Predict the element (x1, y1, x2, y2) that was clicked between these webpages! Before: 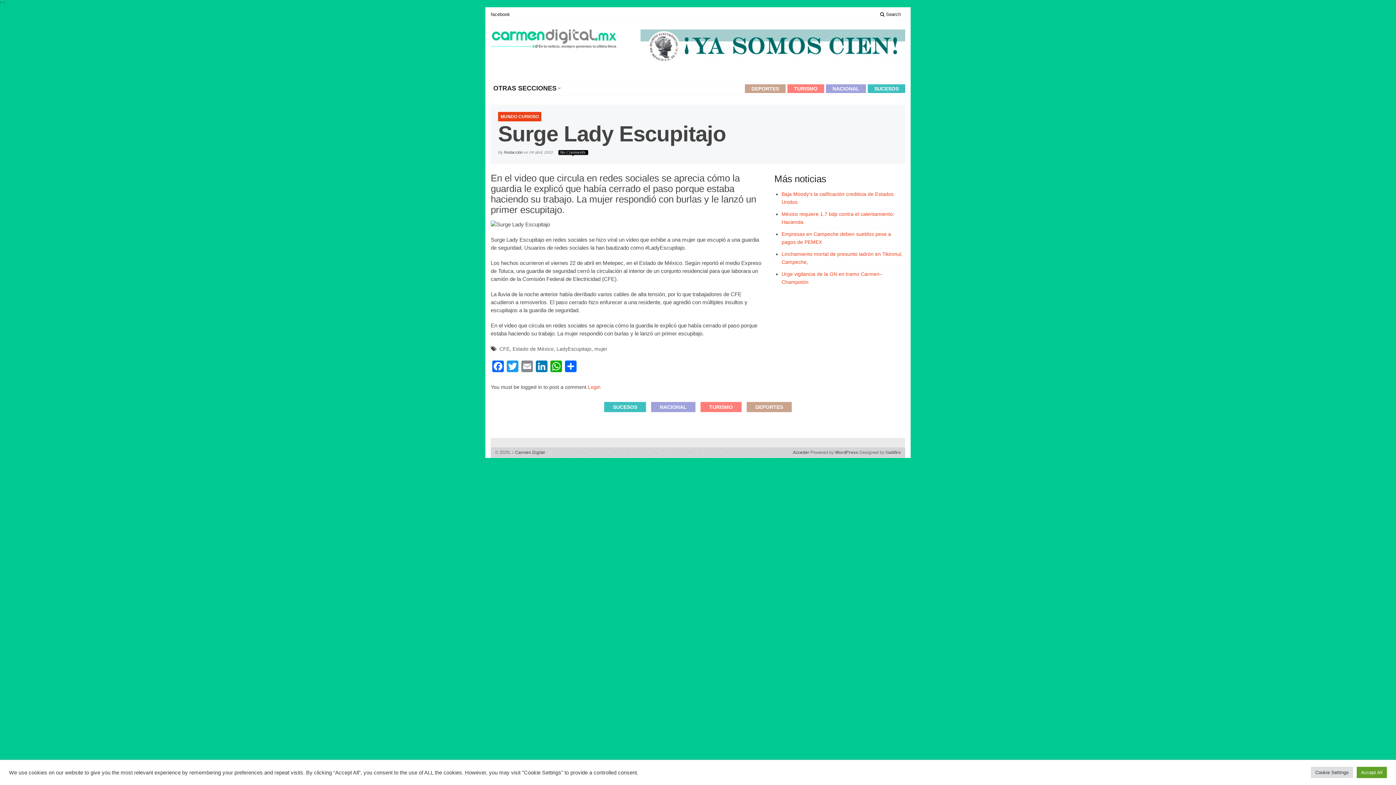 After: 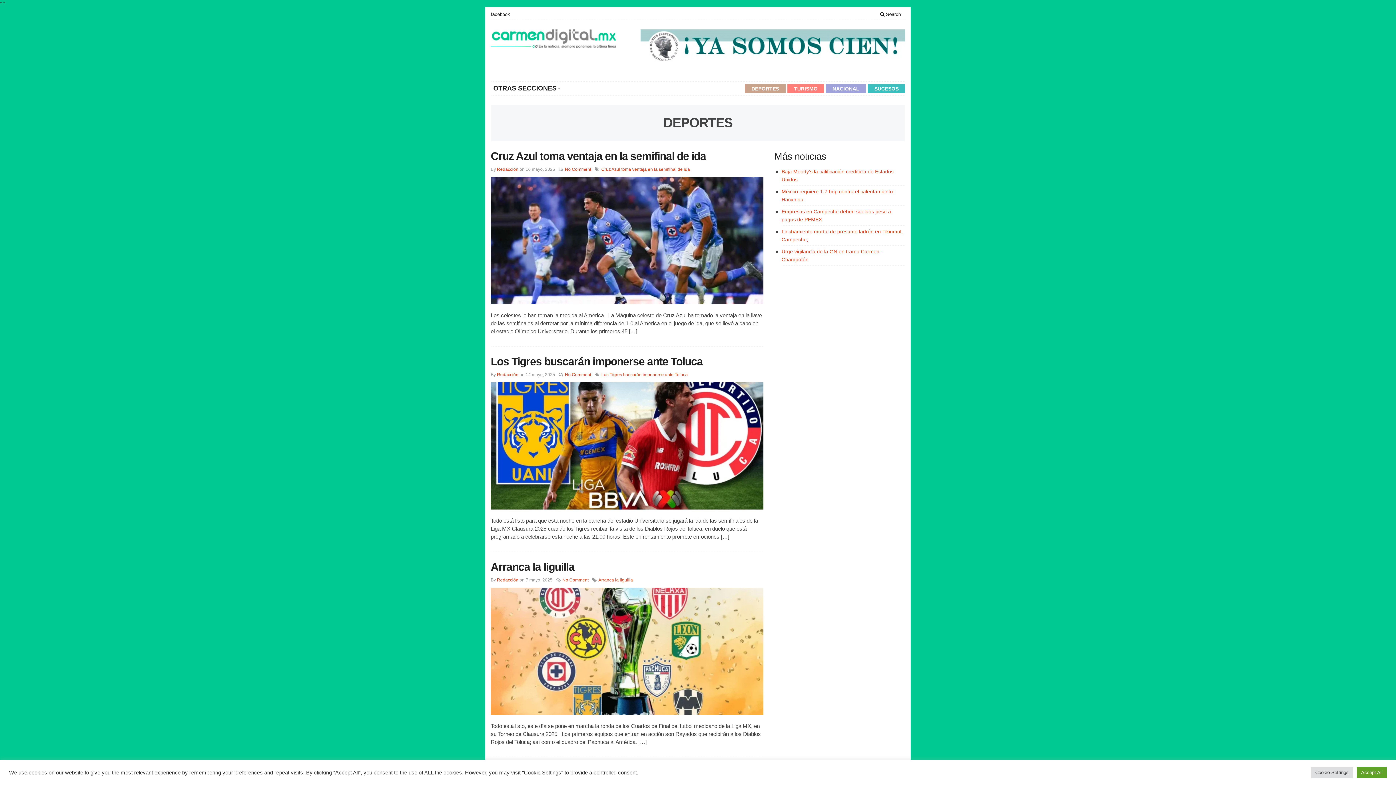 Action: bbox: (746, 402, 792, 412) label: DEPORTES